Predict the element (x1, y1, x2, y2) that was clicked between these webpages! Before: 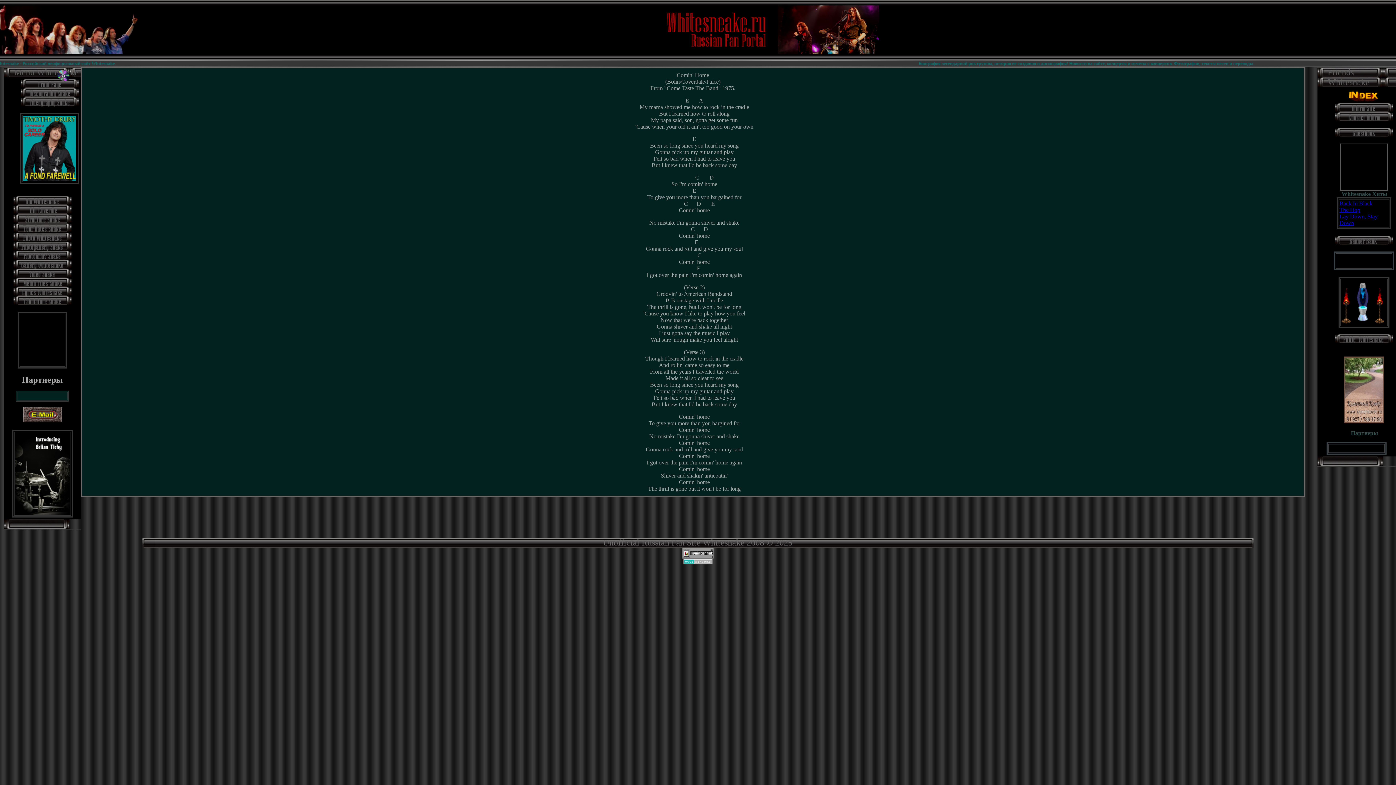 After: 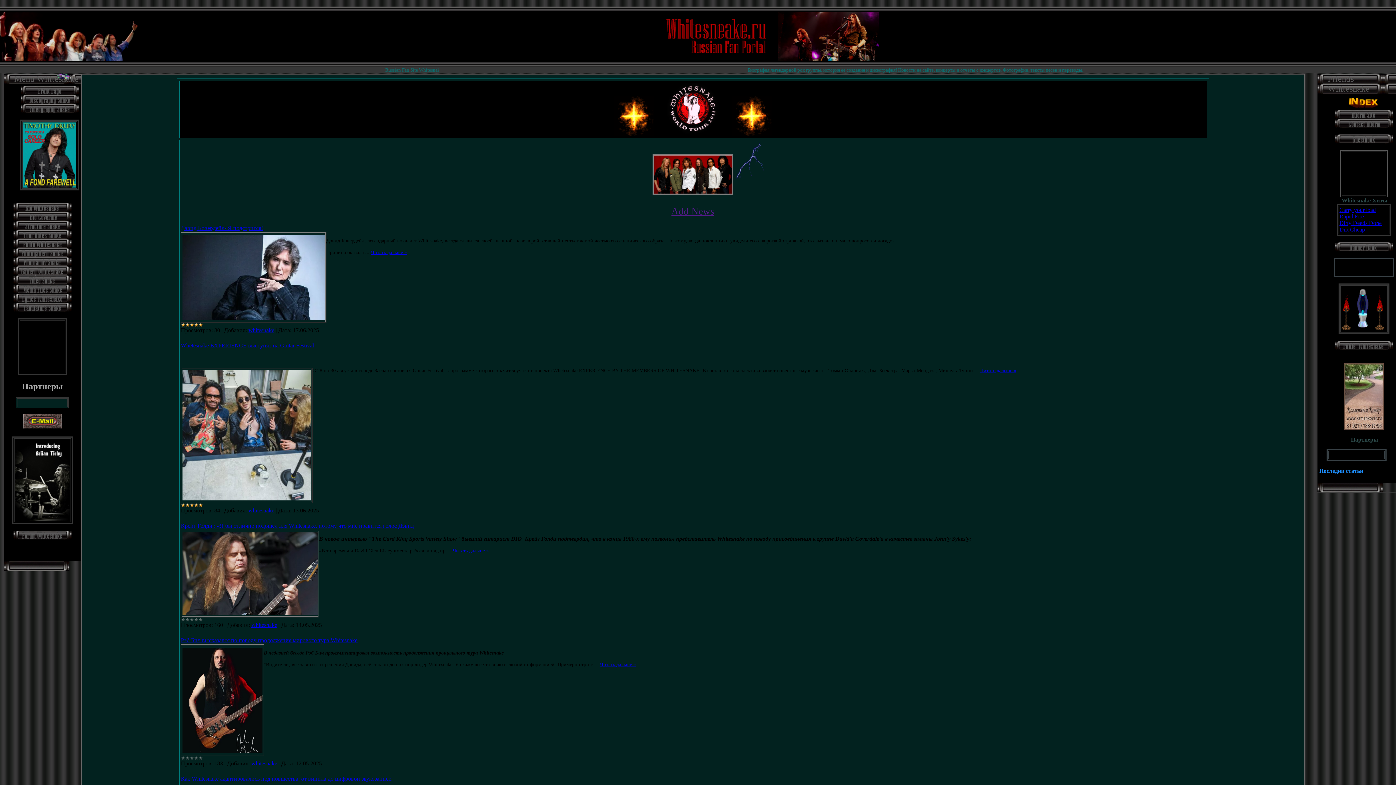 Action: bbox: (20, 83, 78, 89)